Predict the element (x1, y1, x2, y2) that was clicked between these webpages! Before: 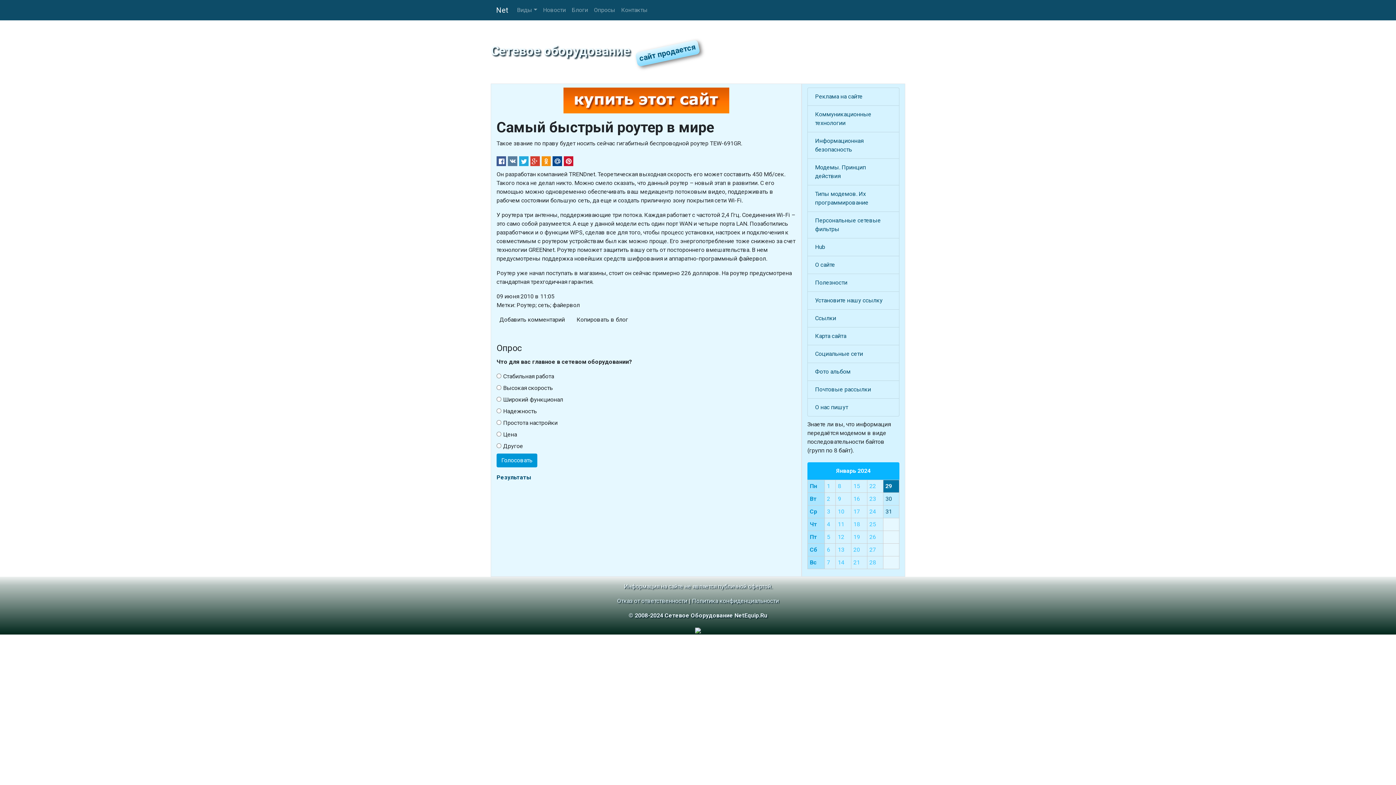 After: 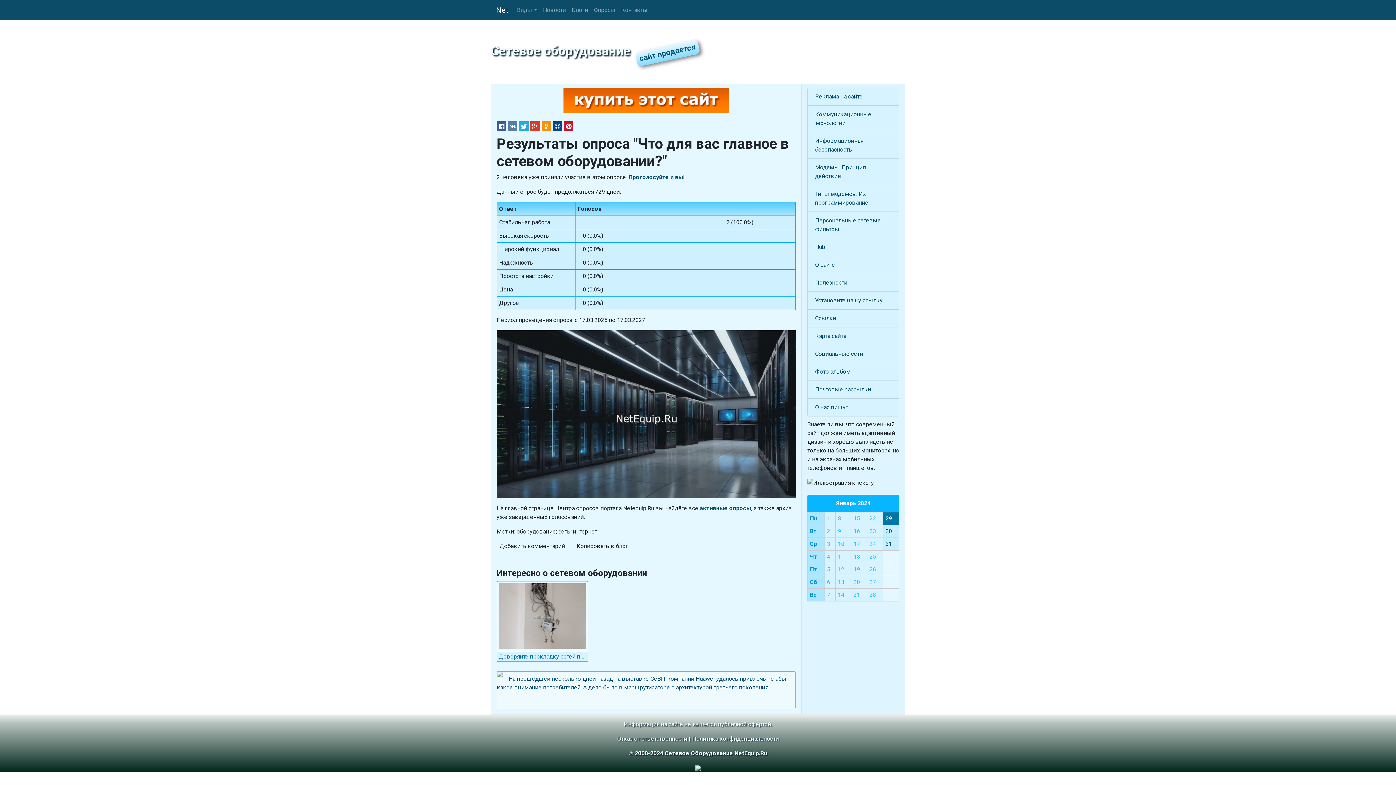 Action: bbox: (496, 474, 531, 481) label: Результаты